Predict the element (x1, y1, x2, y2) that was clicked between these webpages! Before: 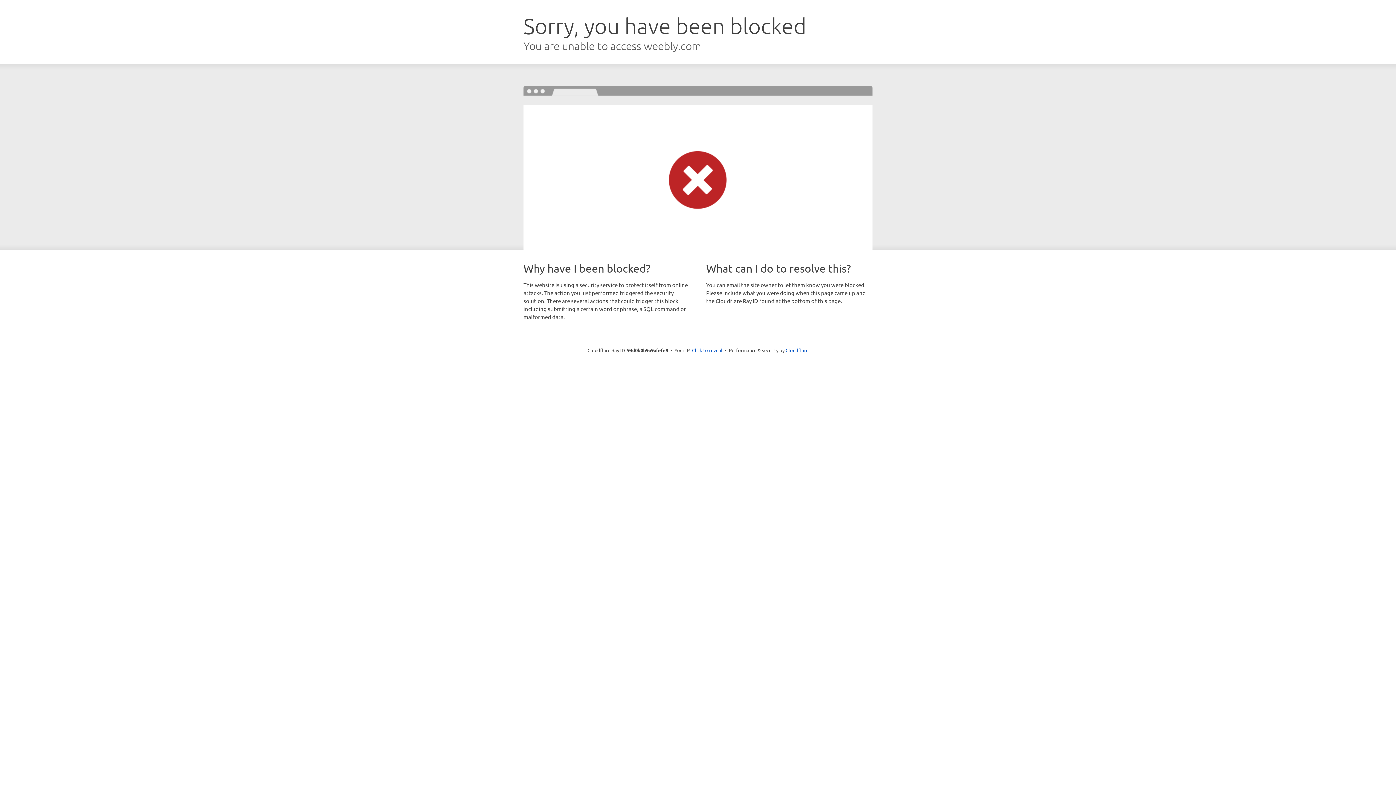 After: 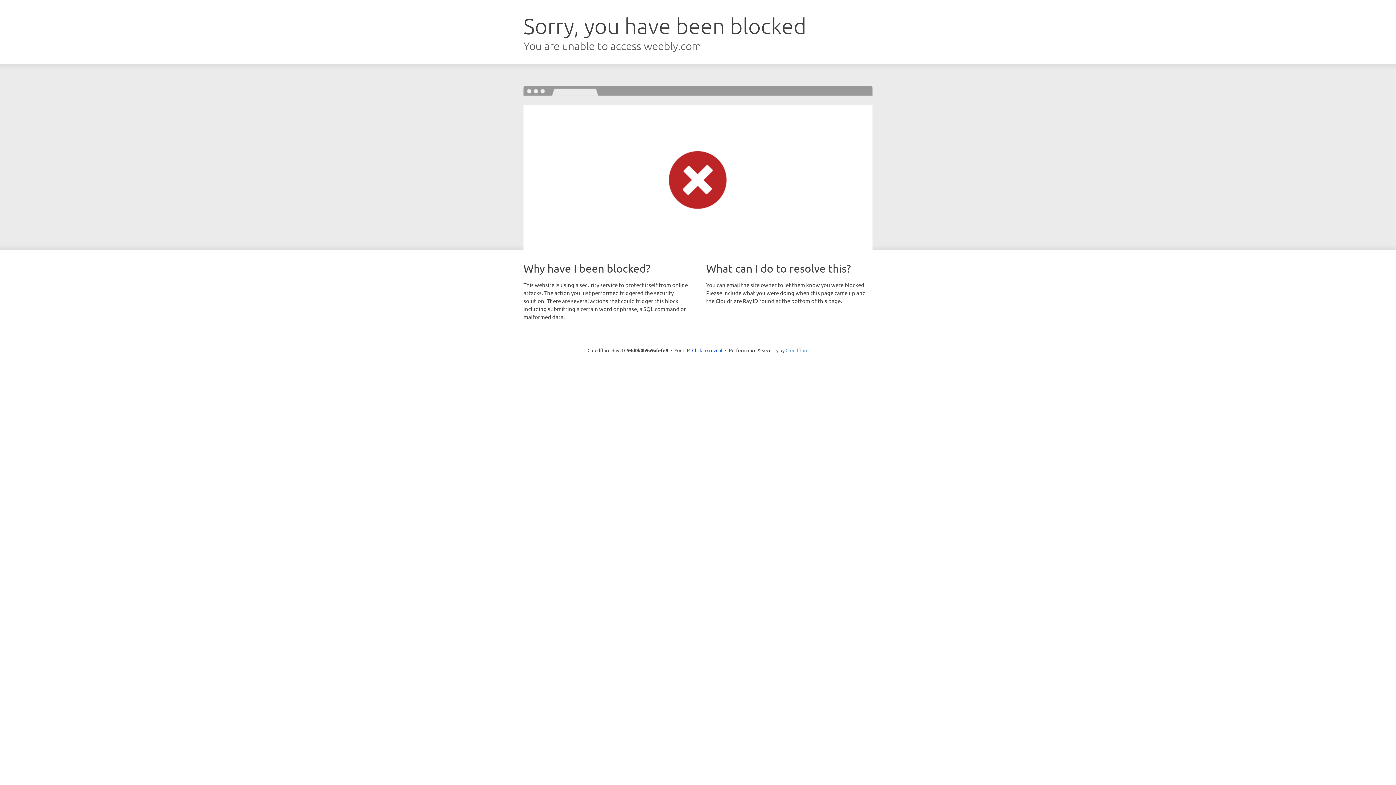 Action: bbox: (785, 347, 808, 353) label: Cloudflare